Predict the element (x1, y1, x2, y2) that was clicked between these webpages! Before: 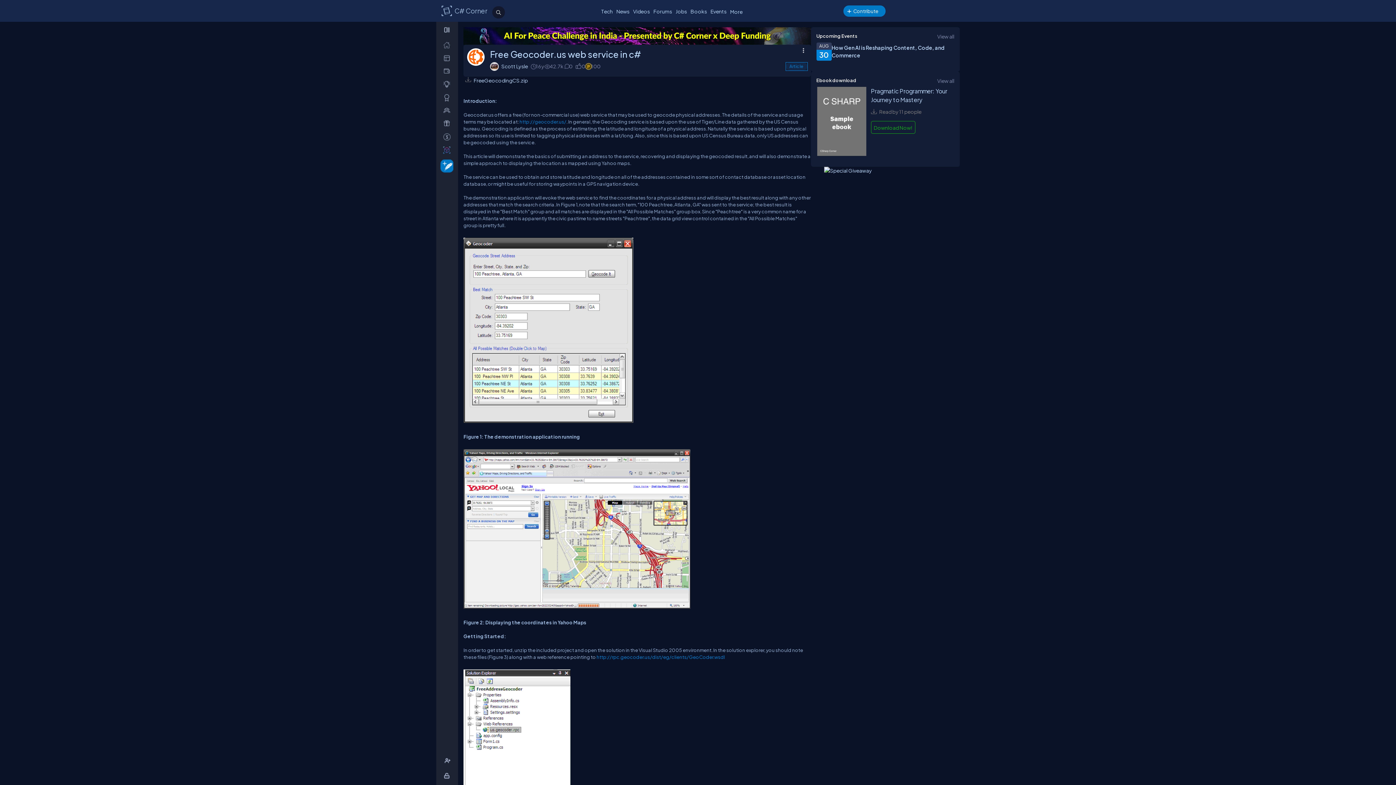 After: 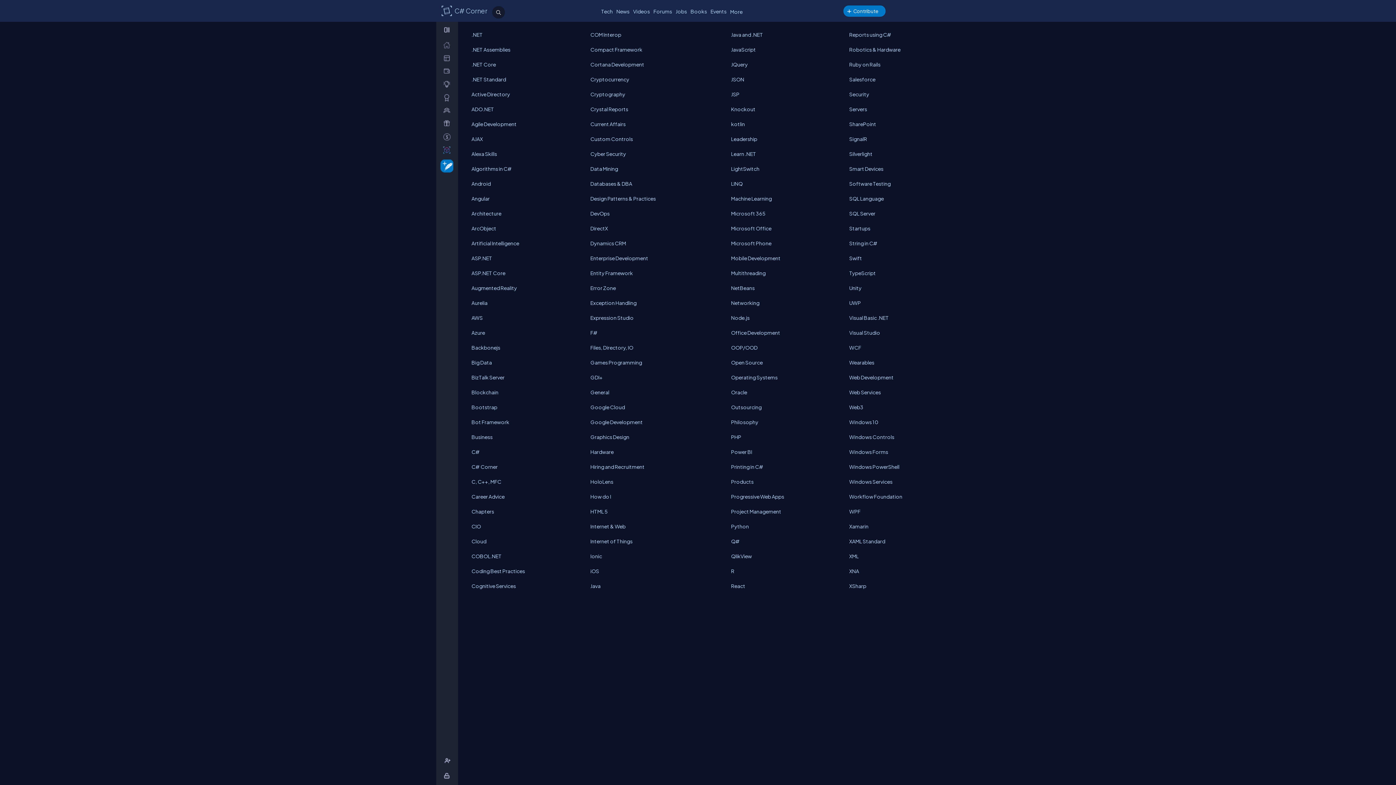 Action: label: Tech bbox: (599, 6, 614, 16)